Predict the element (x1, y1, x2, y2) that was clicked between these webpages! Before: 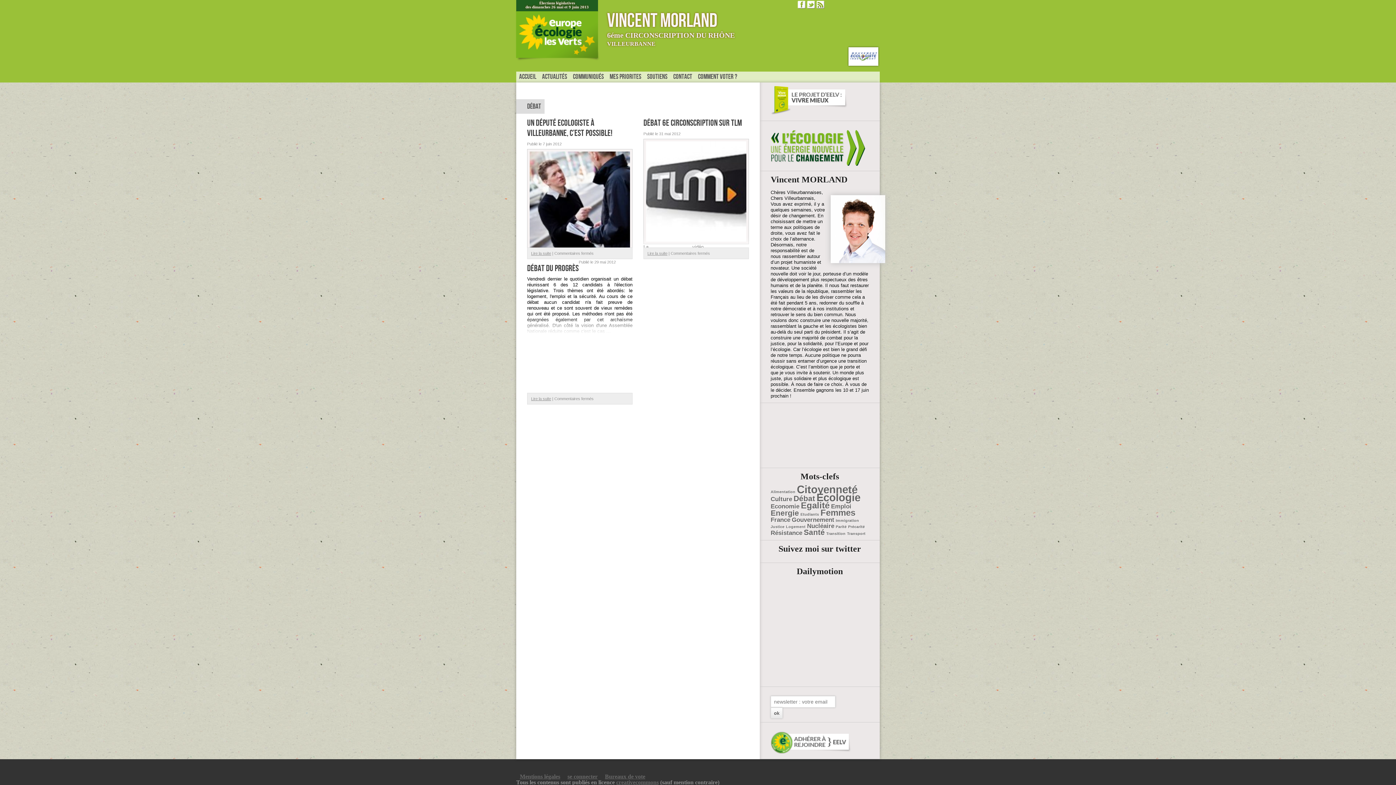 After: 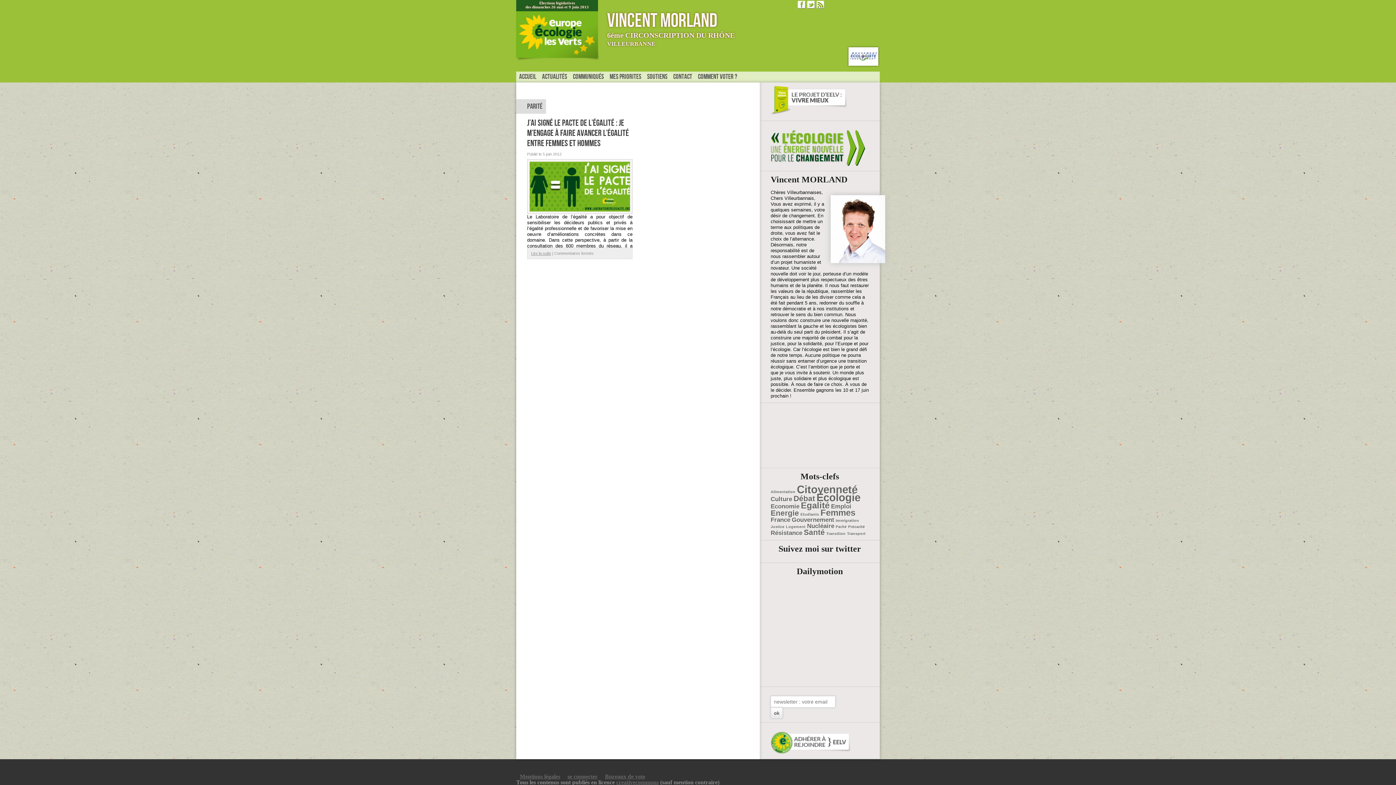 Action: label: Parité bbox: (836, 524, 846, 528)